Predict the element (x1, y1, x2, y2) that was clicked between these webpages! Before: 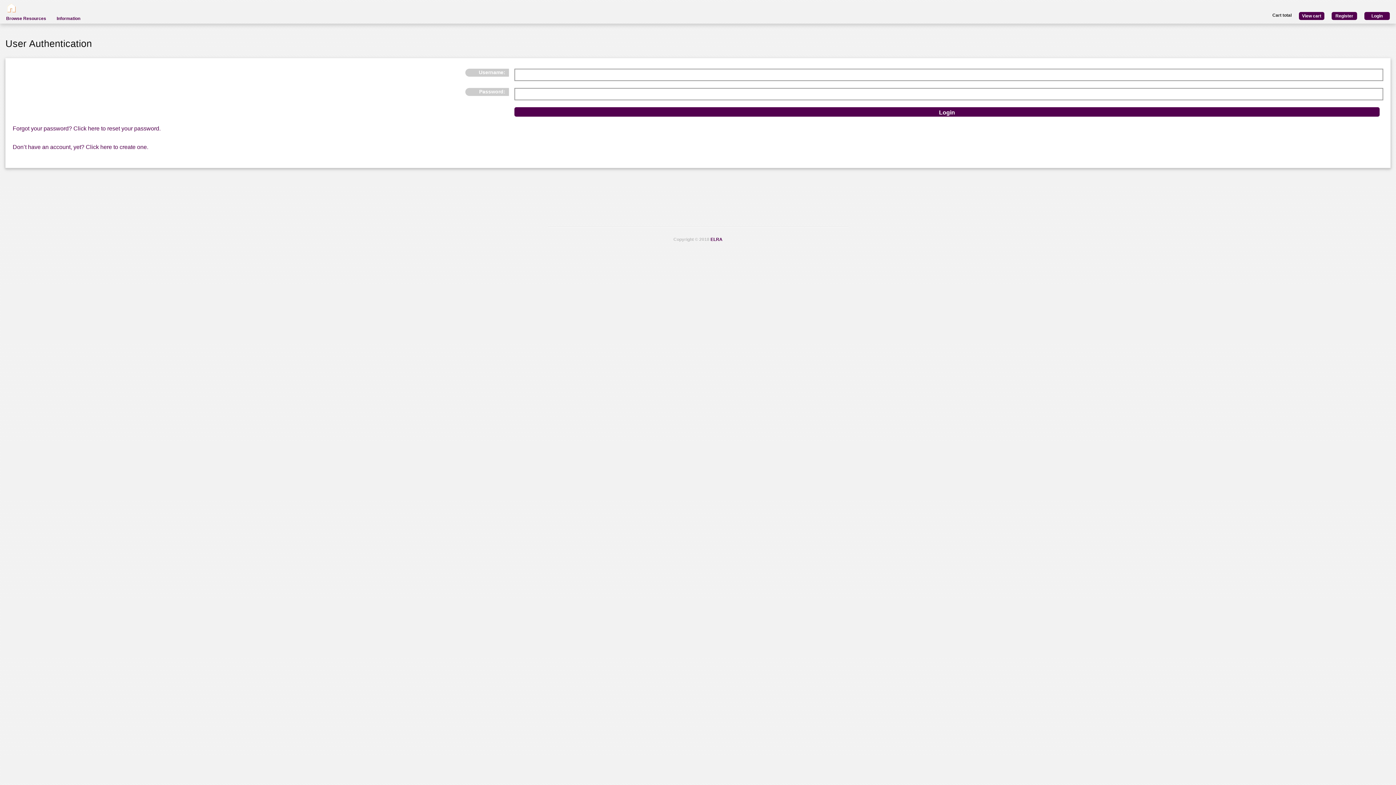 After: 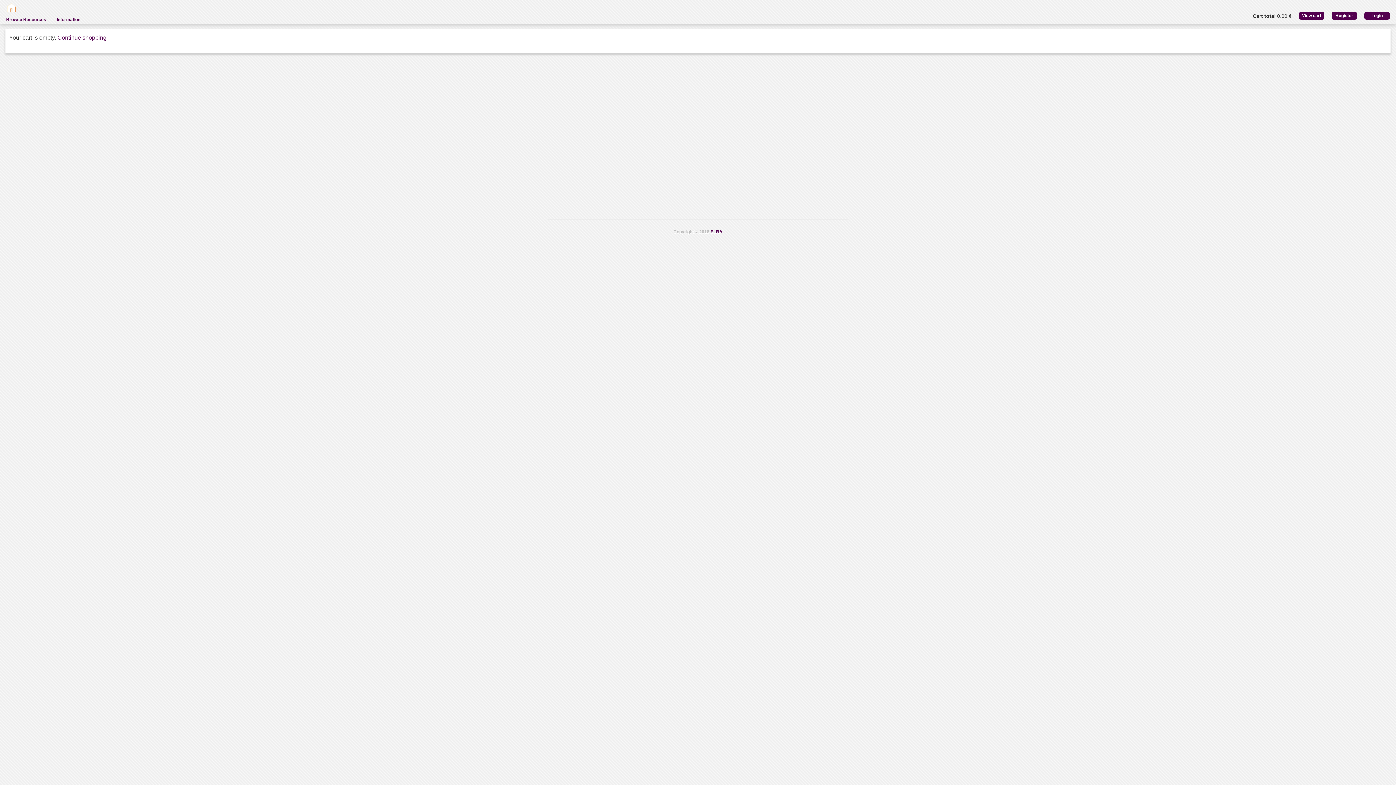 Action: bbox: (1292, 11, 1324, 19) label: View cart